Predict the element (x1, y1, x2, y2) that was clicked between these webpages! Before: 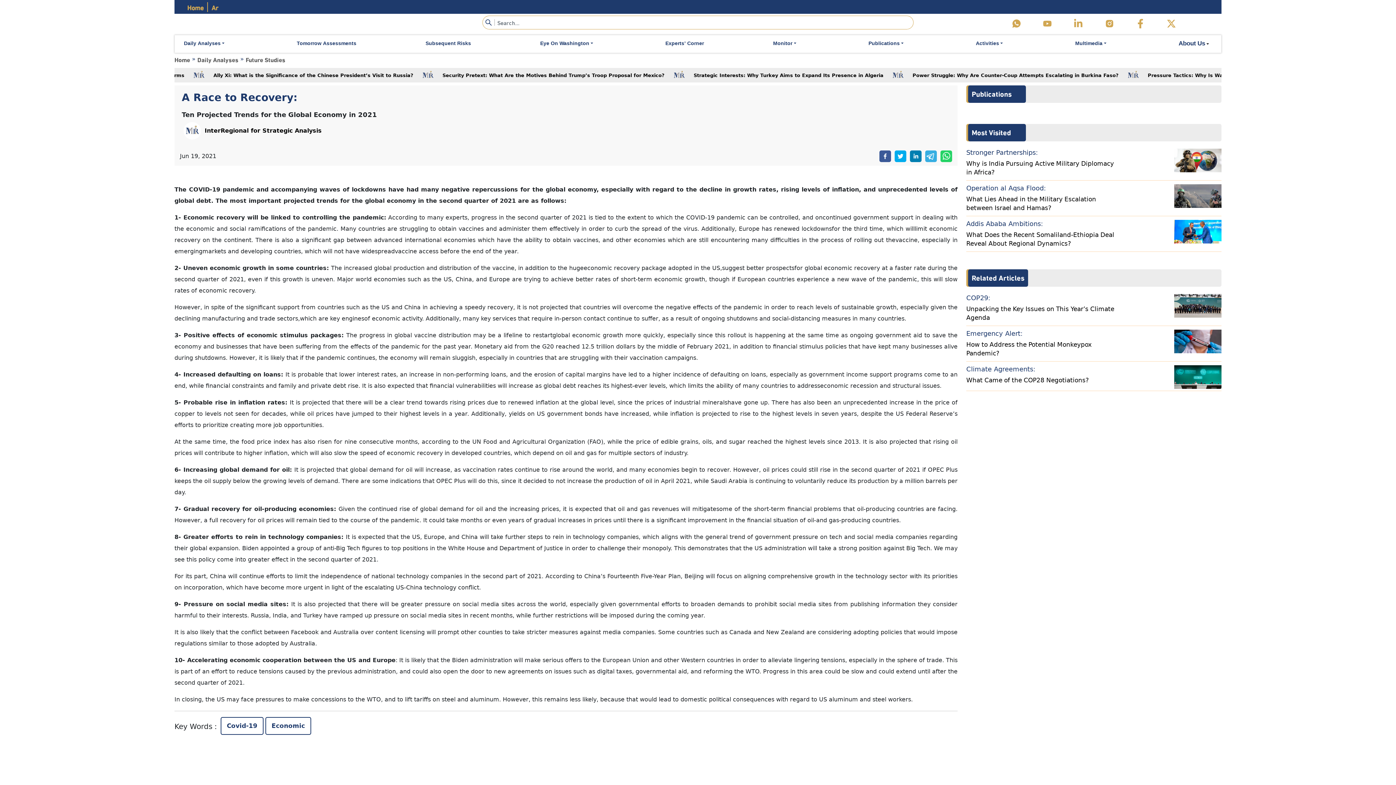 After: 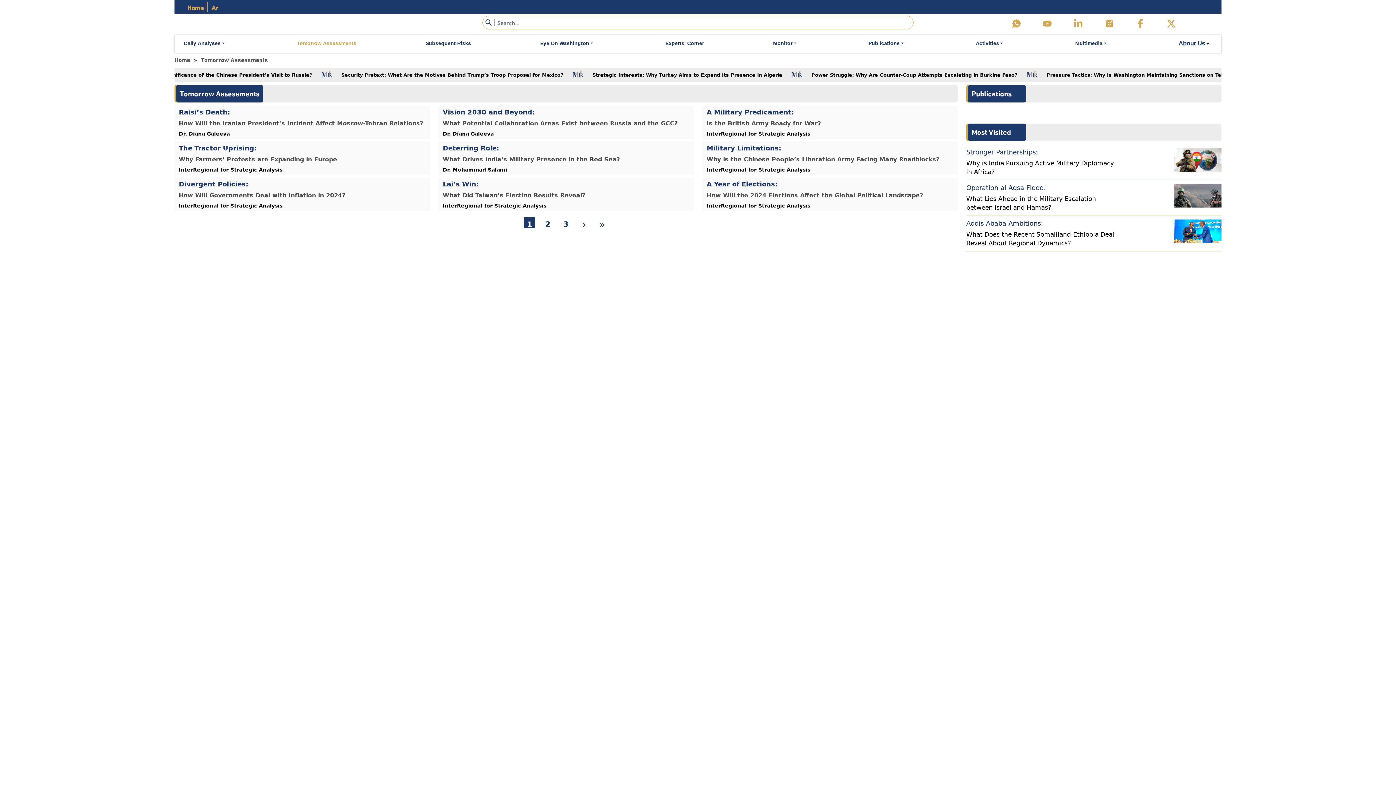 Action: label: Tomorrow Assessments bbox: (296, 36, 356, 52)